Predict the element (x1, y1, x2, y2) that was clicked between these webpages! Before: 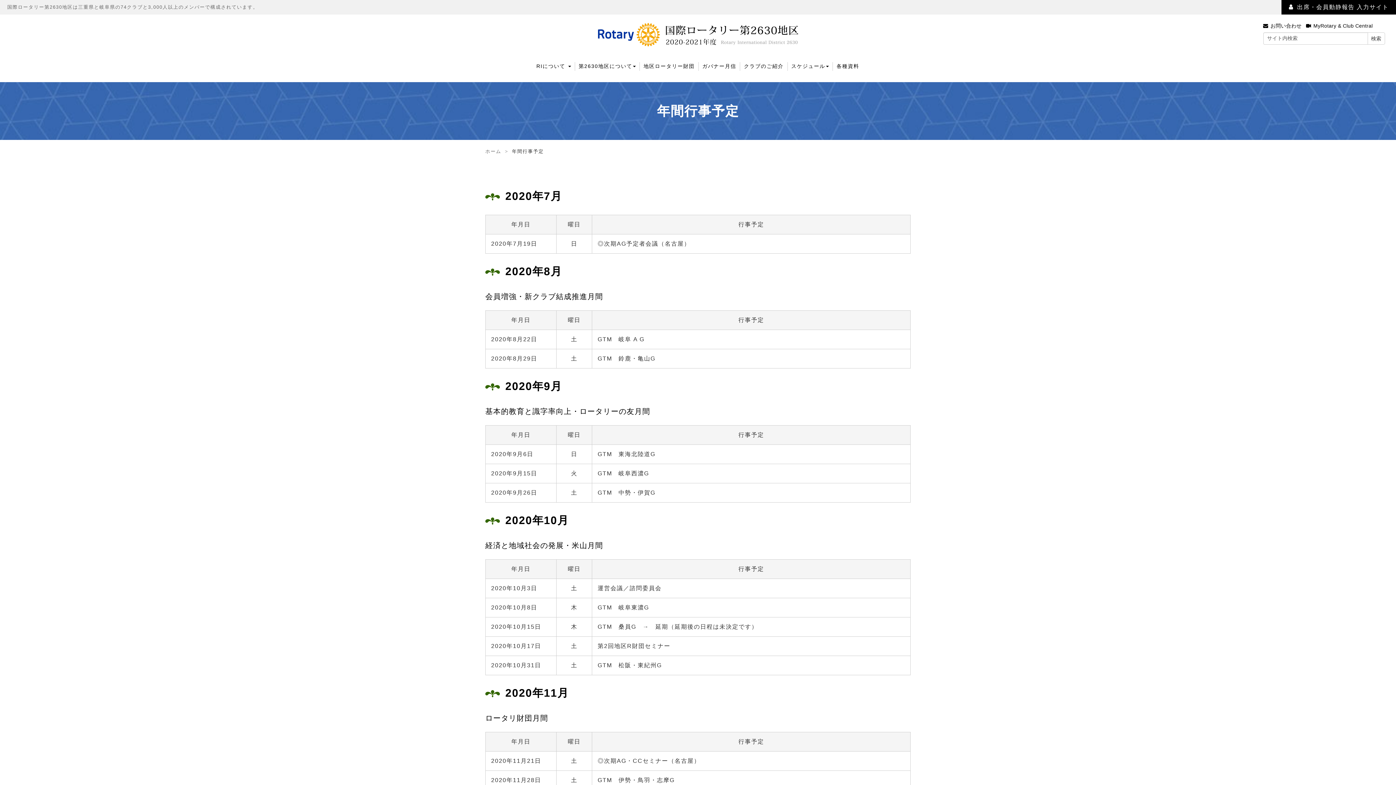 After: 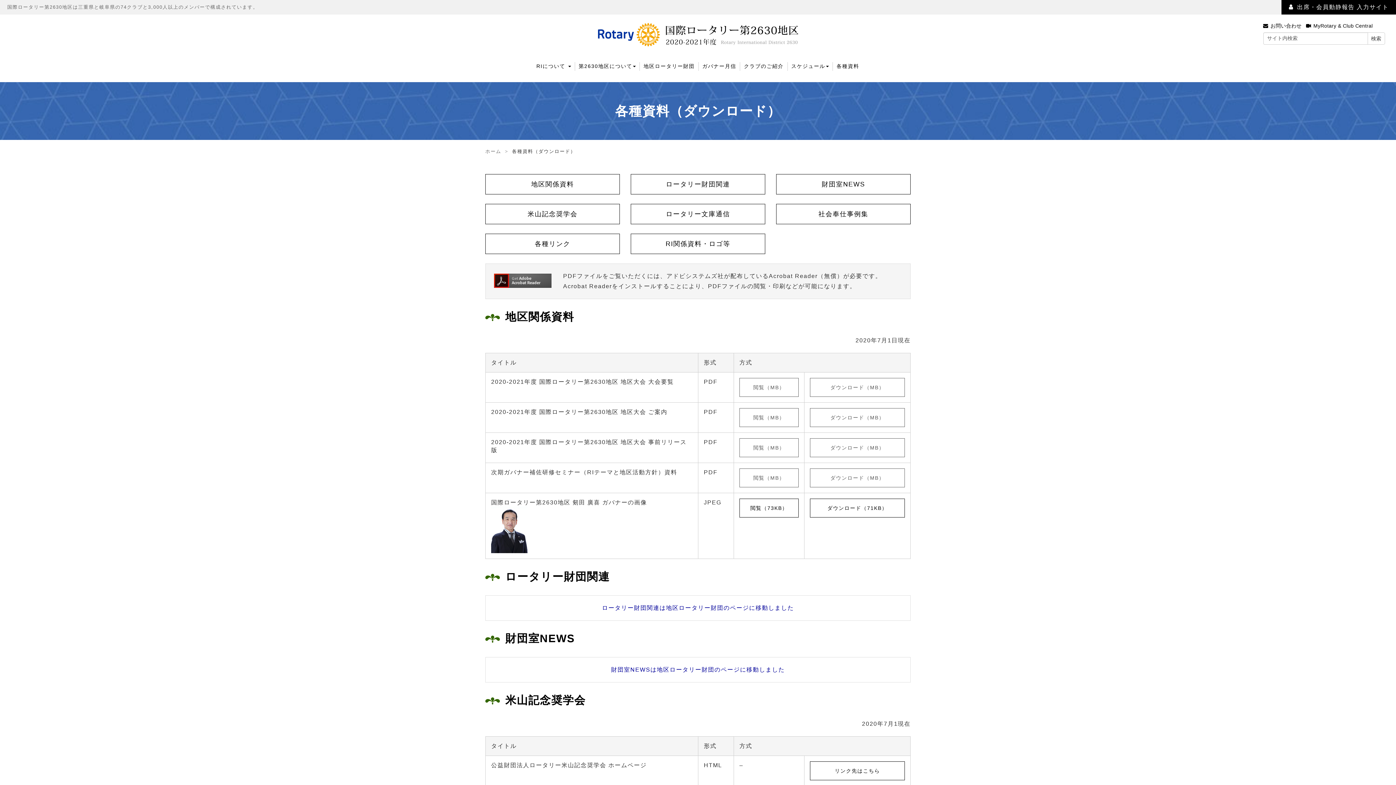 Action: bbox: (836, 62, 859, 70) label: 各種資料